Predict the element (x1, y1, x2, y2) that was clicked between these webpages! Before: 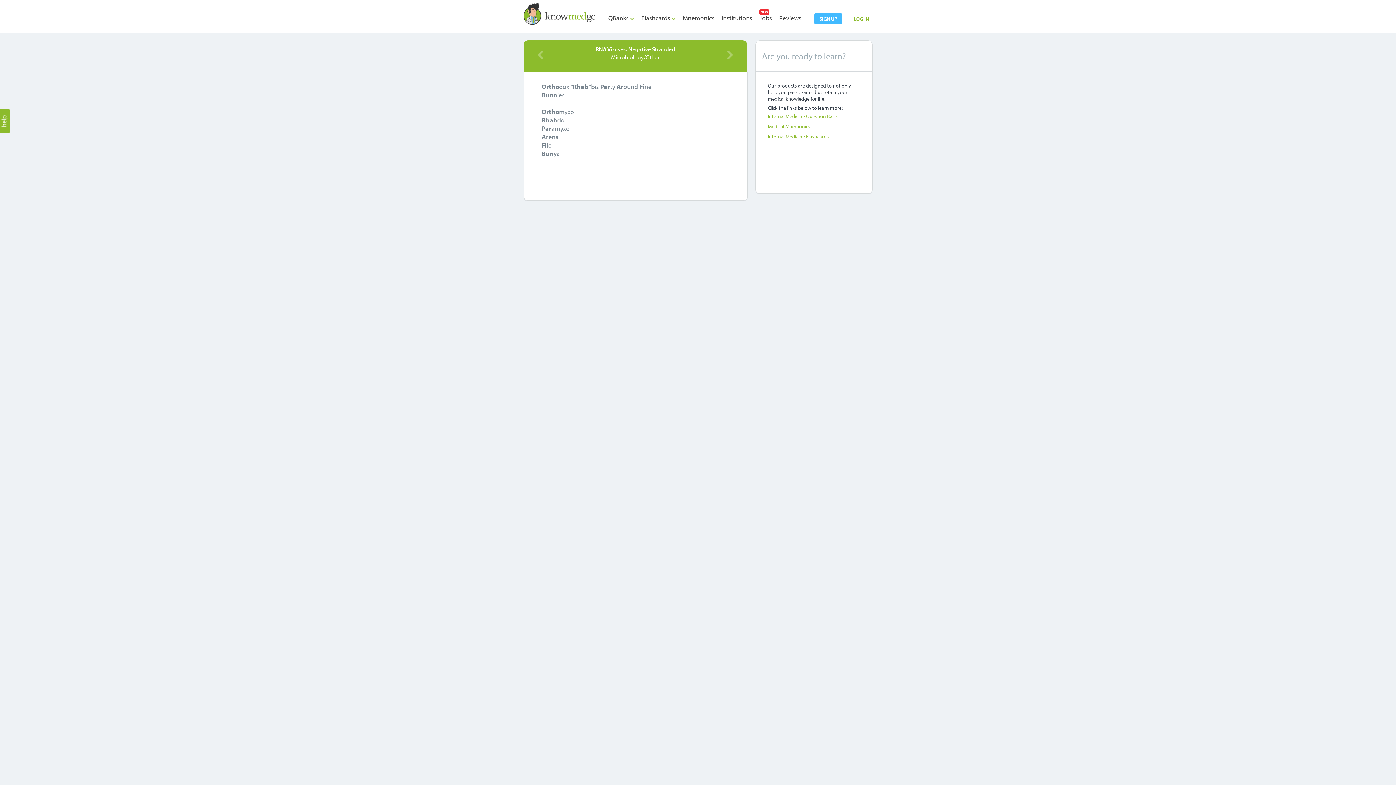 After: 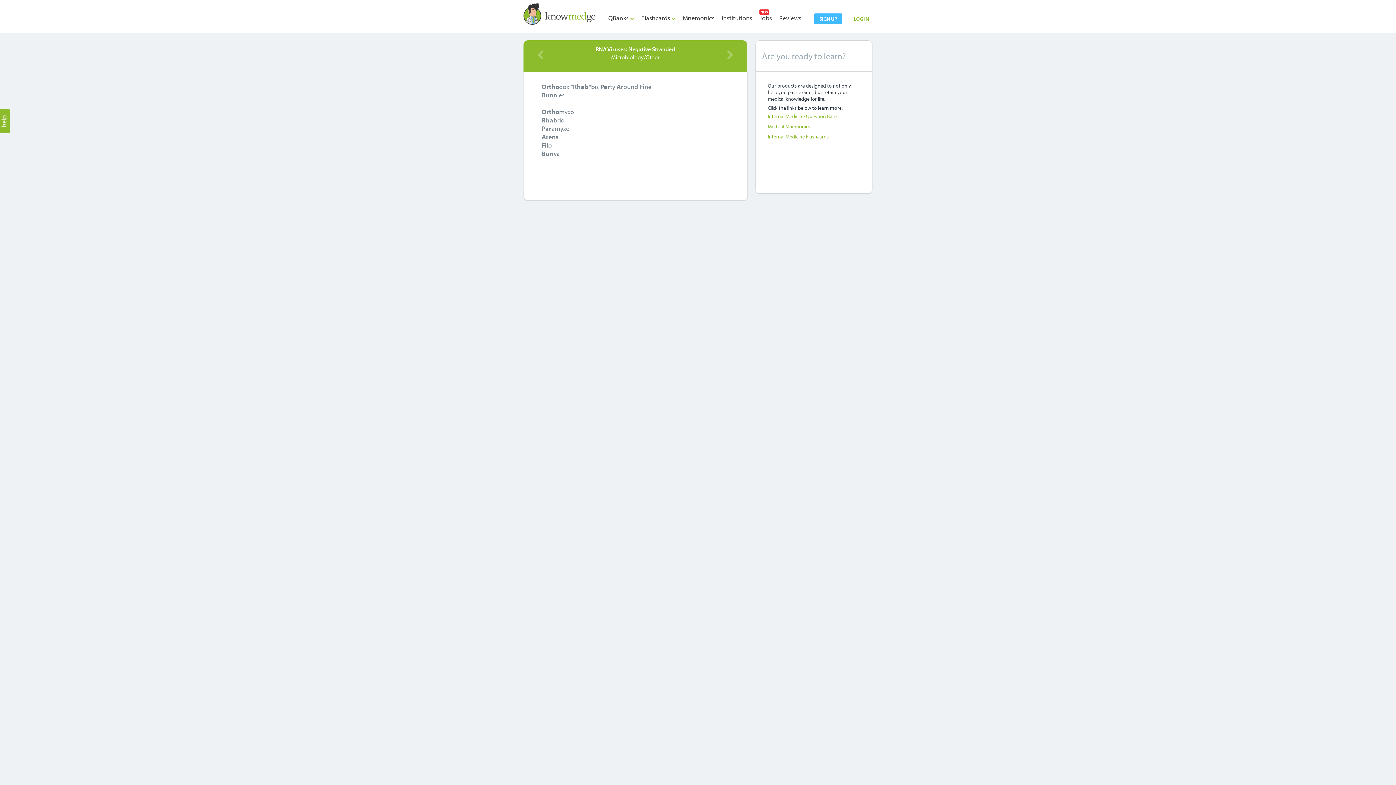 Action: bbox: (727, 50, 732, 59)